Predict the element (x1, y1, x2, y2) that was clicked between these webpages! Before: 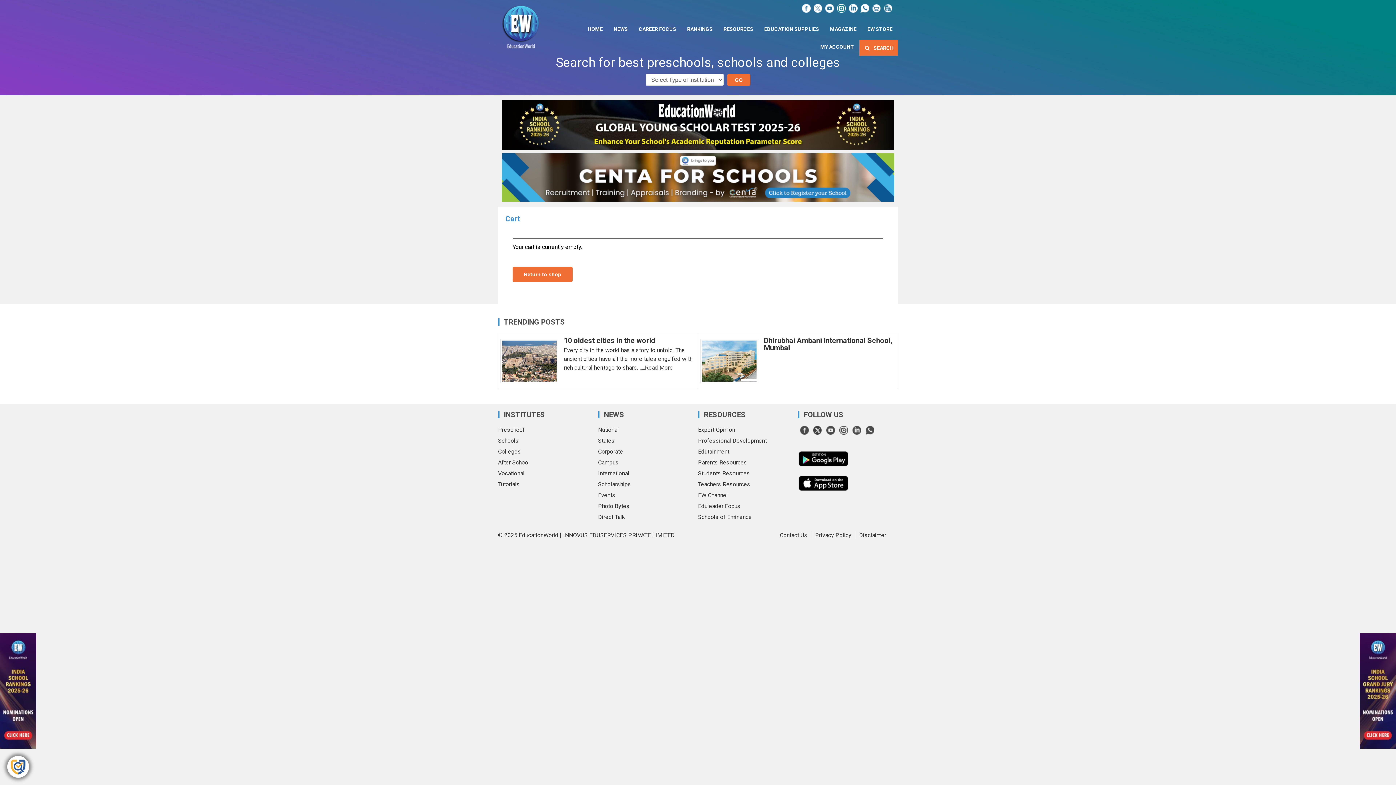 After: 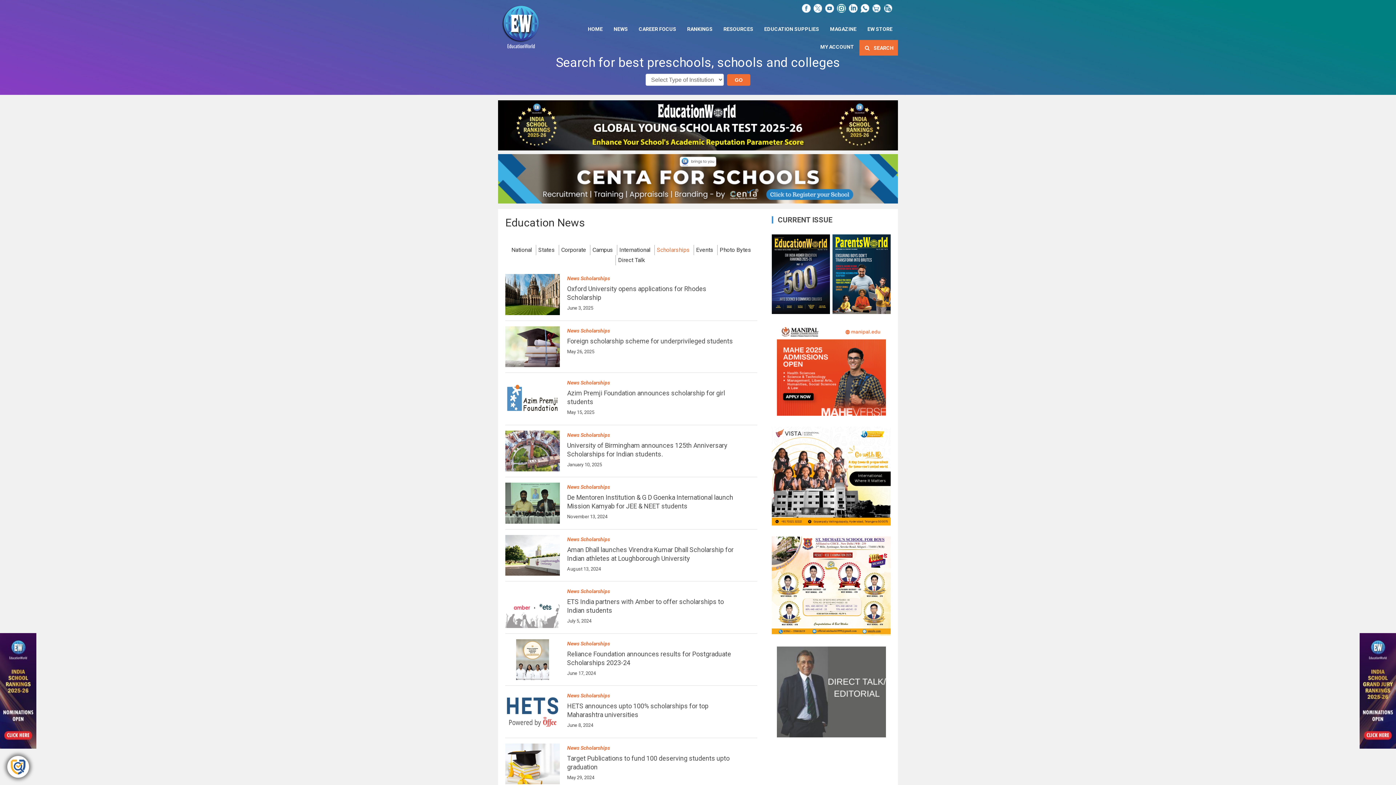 Action: label: Scholarships bbox: (598, 481, 631, 487)